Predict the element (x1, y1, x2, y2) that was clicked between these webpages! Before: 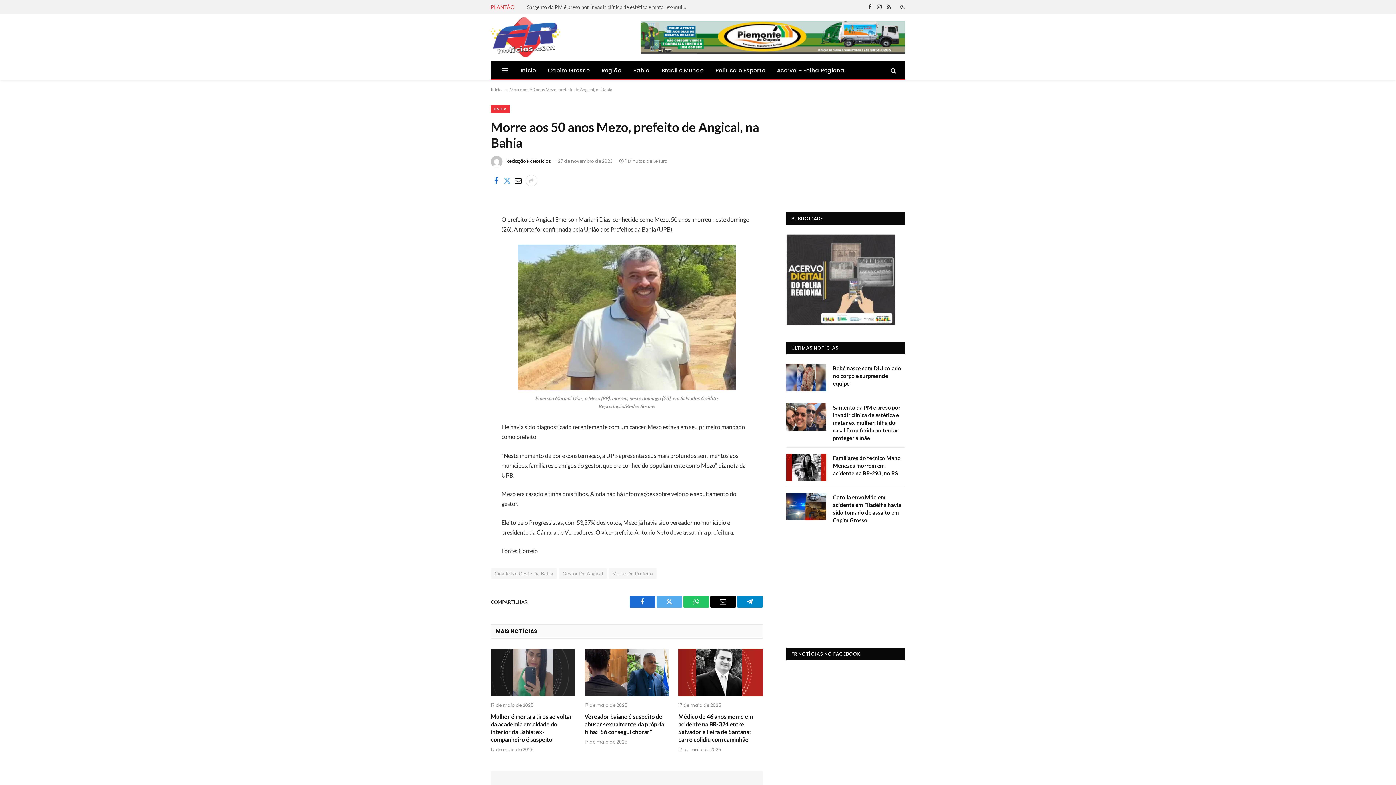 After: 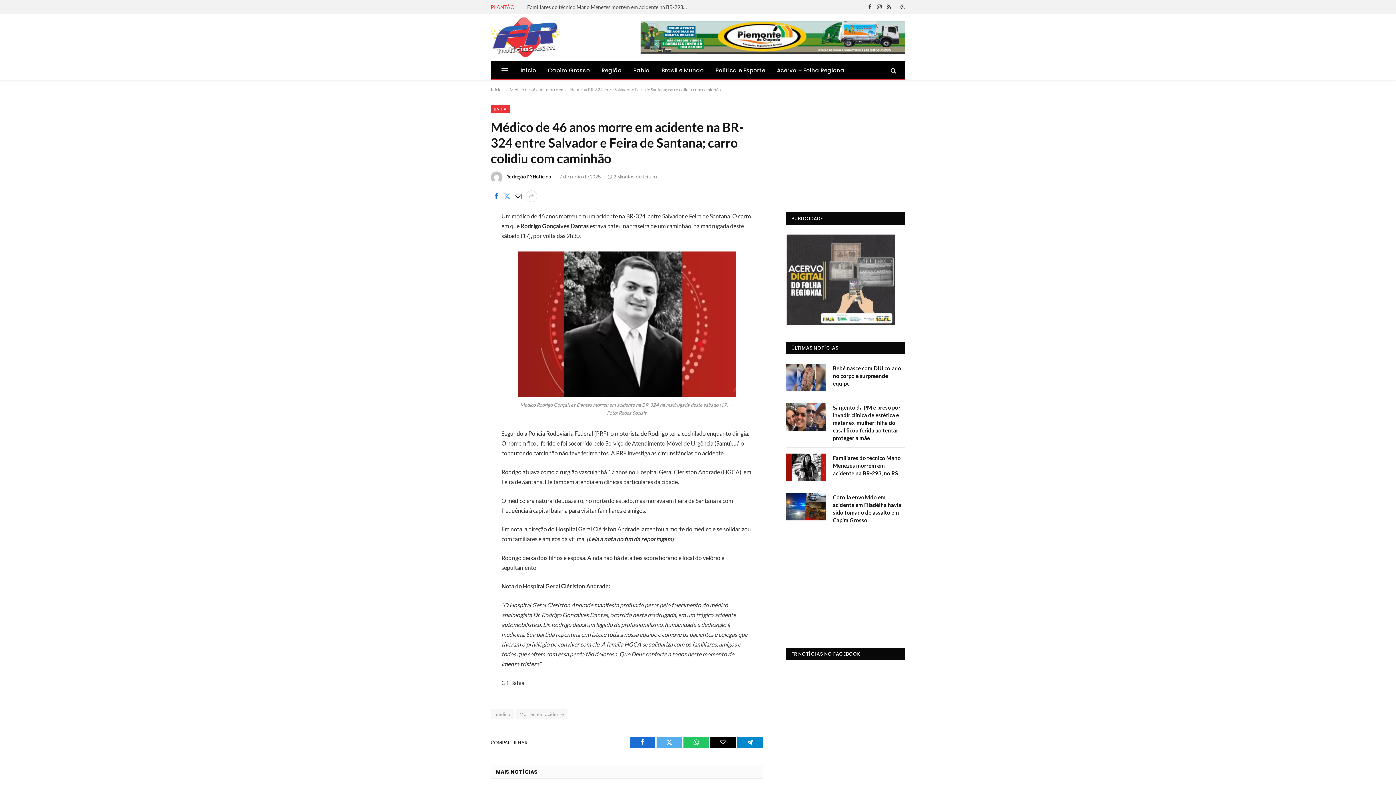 Action: bbox: (678, 649, 762, 696)